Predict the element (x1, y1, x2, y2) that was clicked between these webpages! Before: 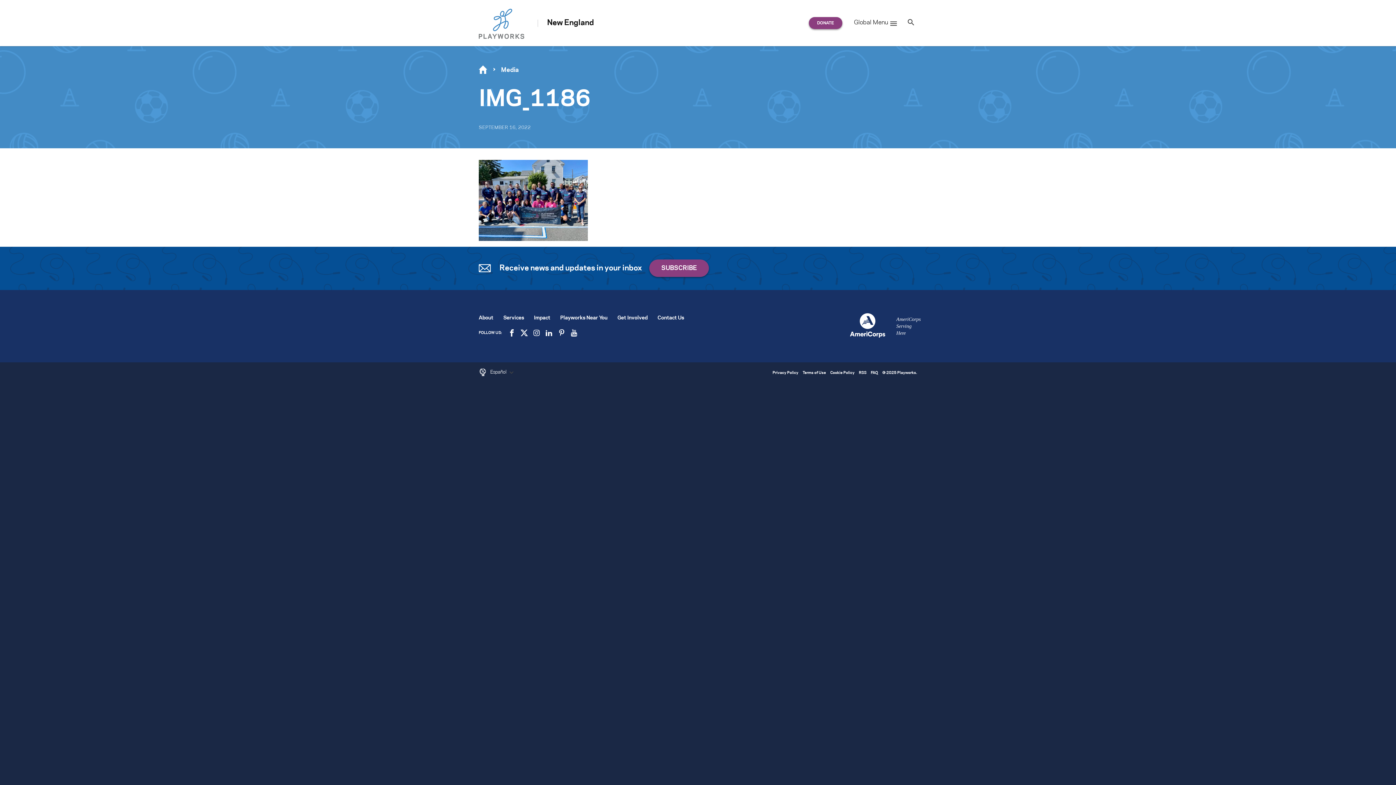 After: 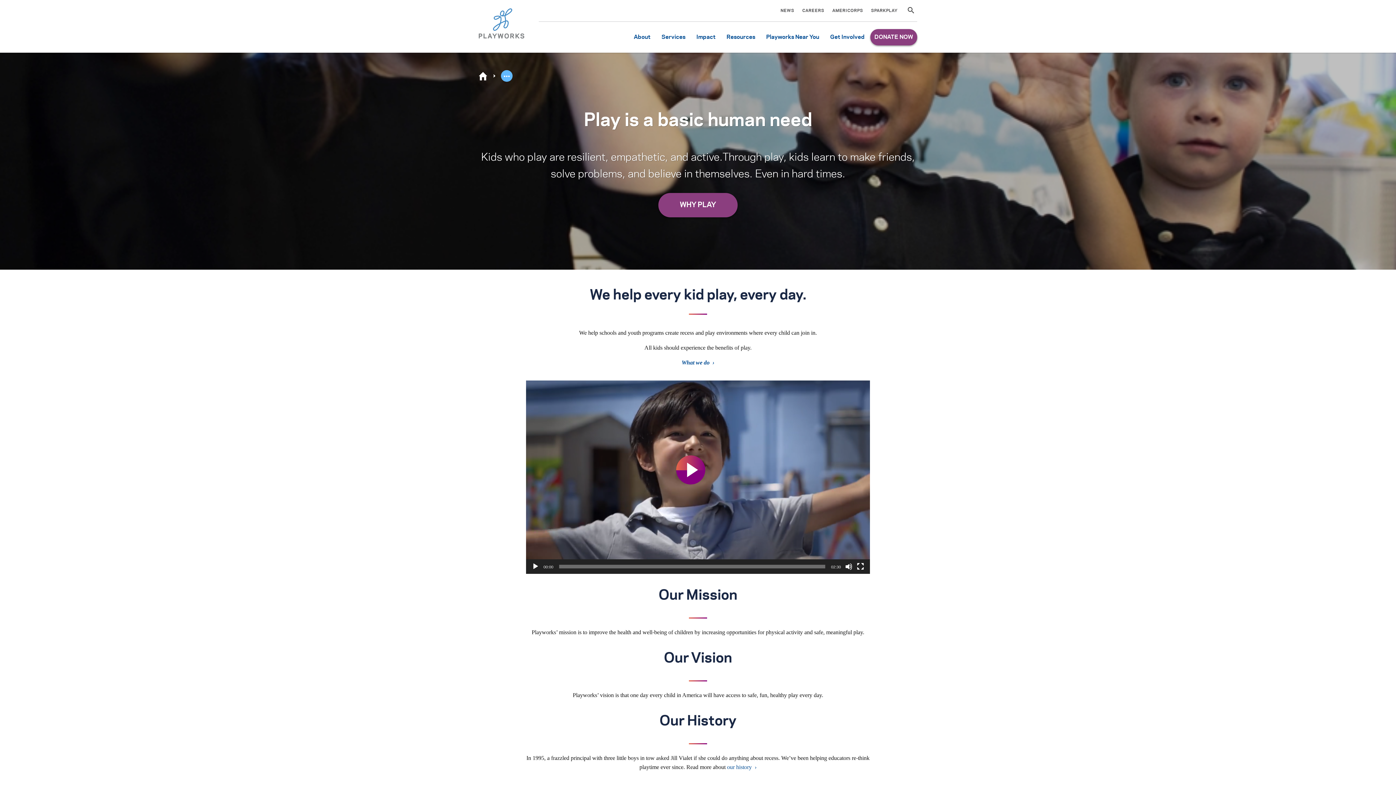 Action: label: About bbox: (478, 315, 493, 321)